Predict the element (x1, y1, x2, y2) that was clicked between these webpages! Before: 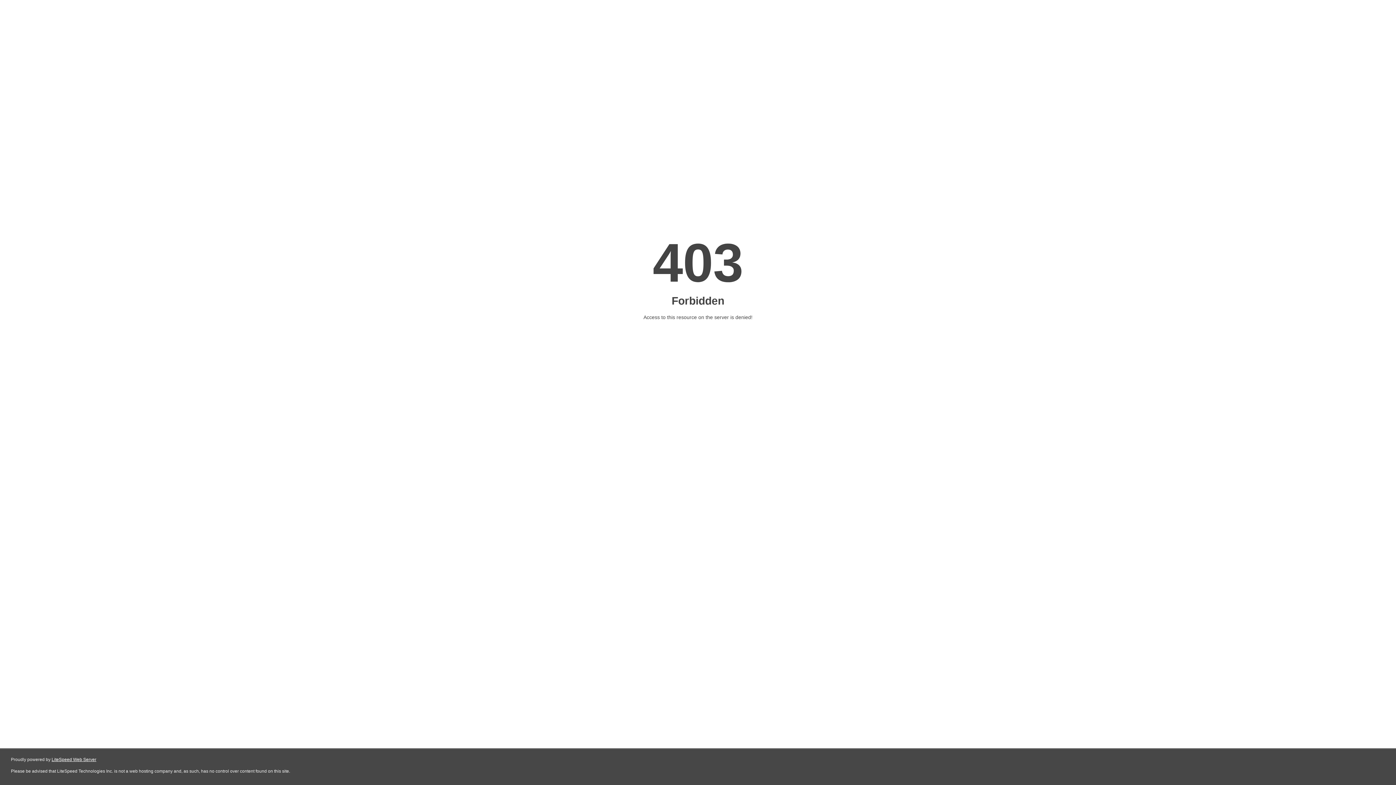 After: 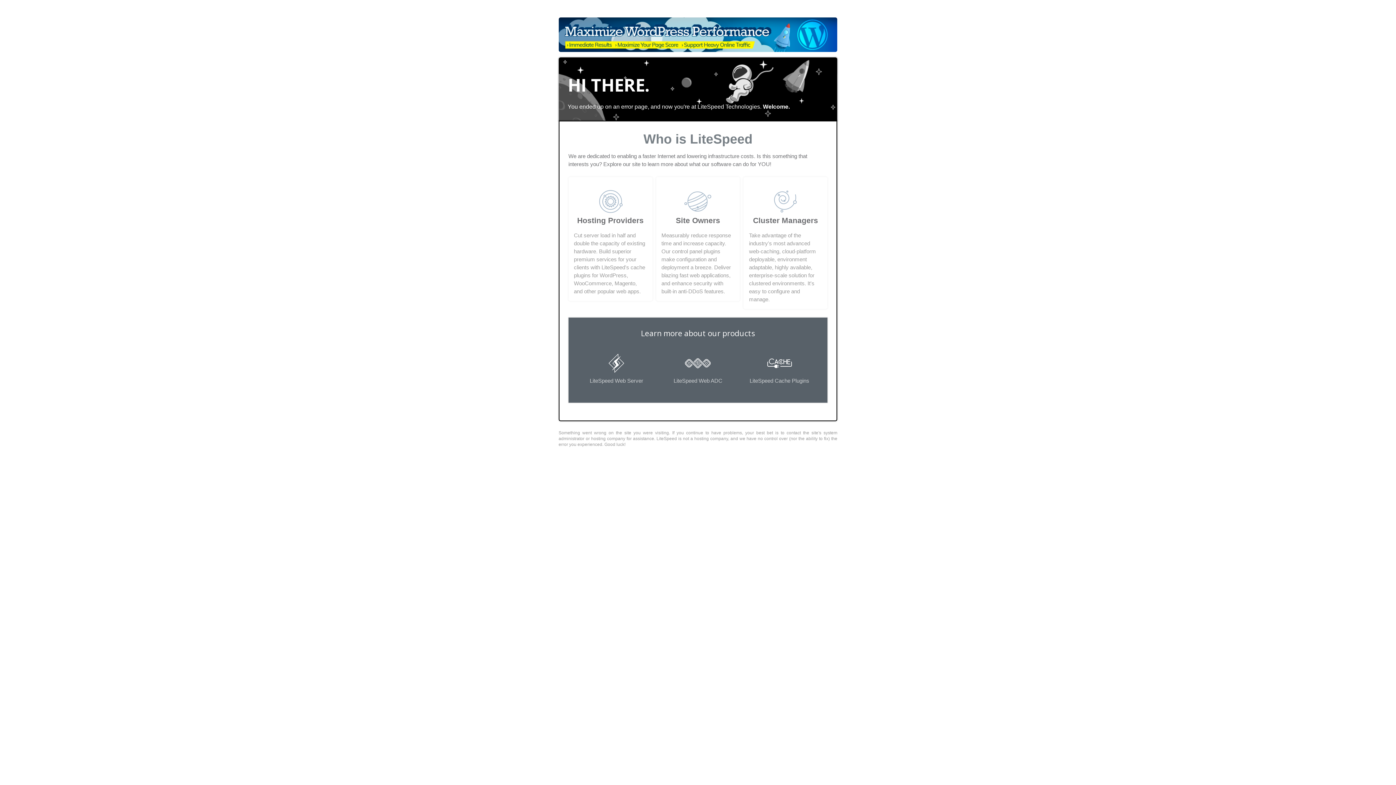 Action: label: LiteSpeed Web Server bbox: (51, 757, 96, 762)